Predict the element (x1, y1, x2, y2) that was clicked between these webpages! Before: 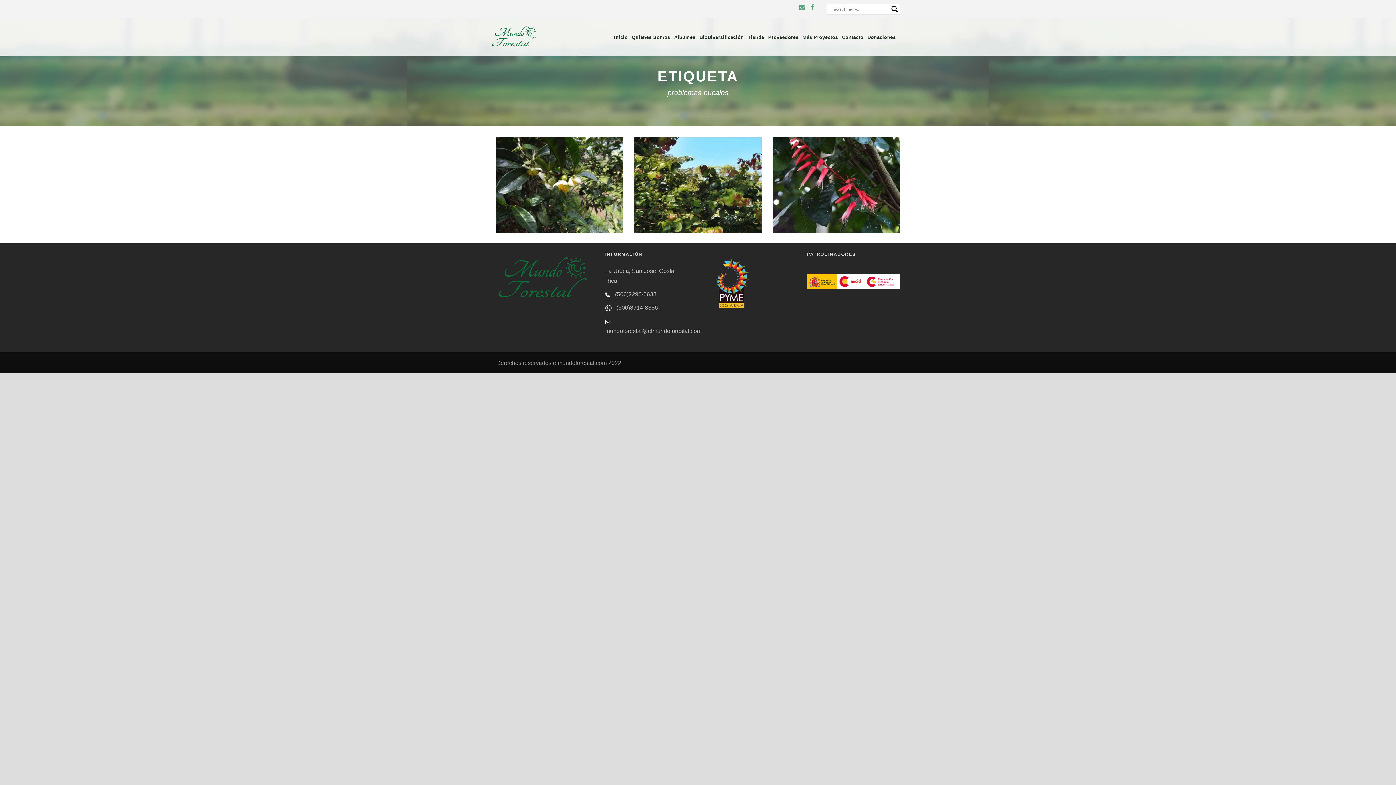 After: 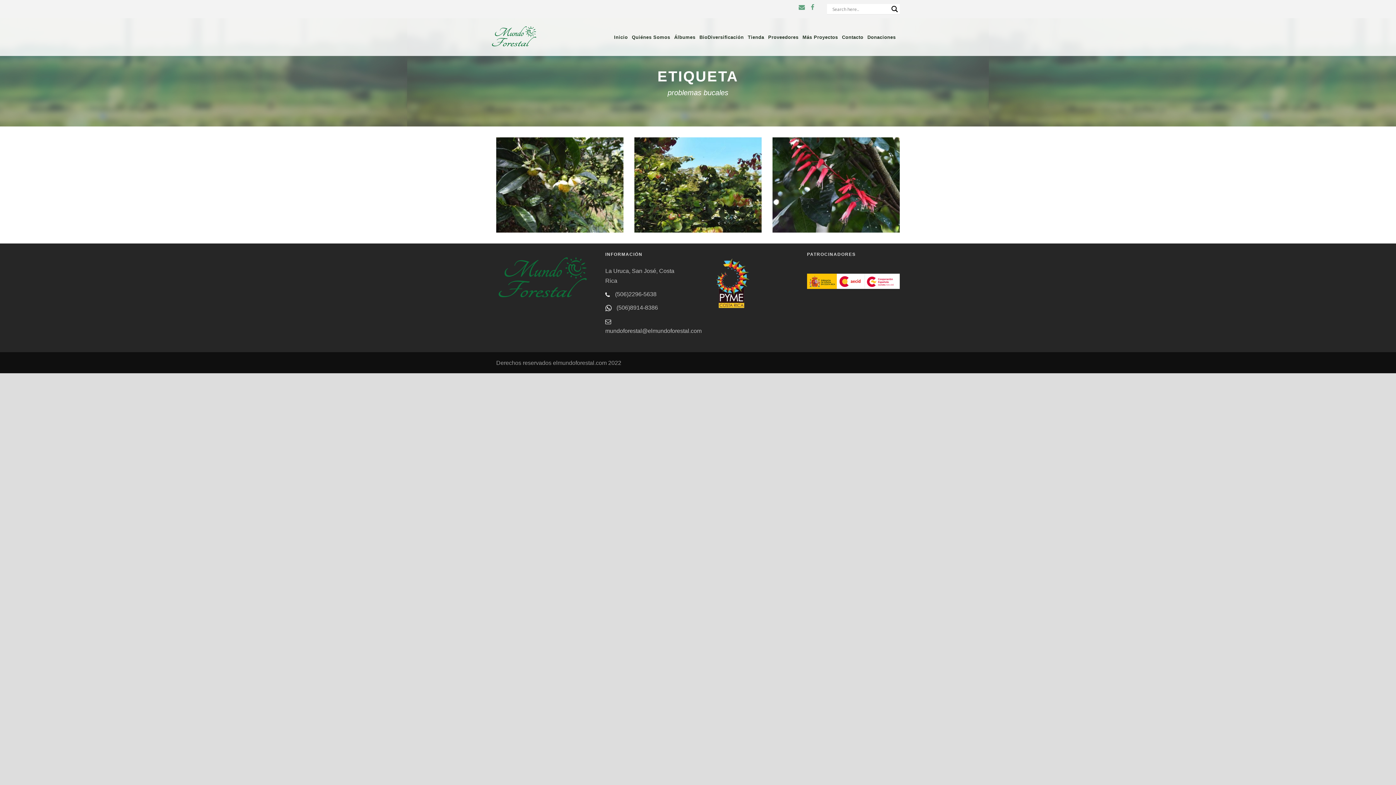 Action: label: PROBLEMAS BUCALES bbox: (515, 211, 570, 216)